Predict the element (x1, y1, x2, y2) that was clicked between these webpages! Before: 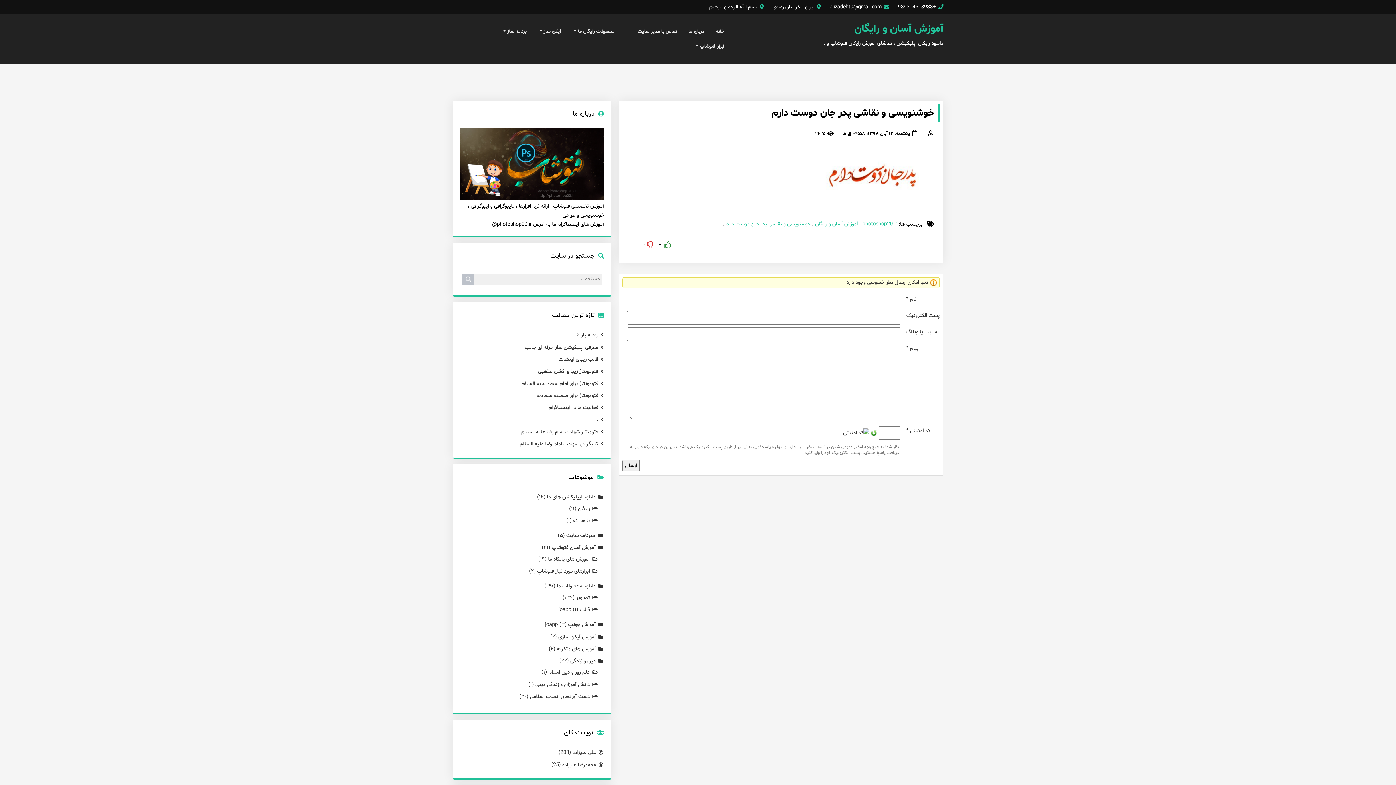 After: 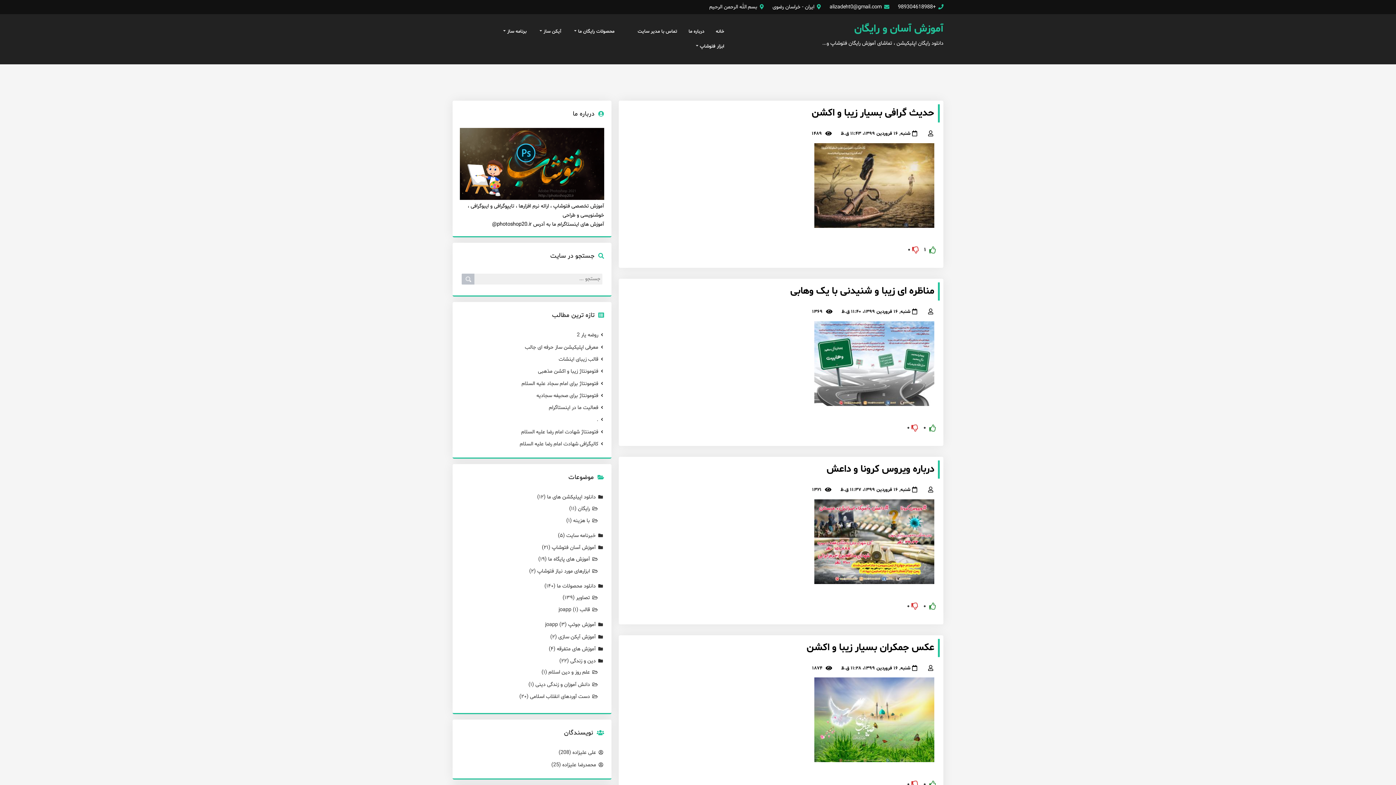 Action: label: photoshop20.ir bbox: (862, 220, 897, 227)